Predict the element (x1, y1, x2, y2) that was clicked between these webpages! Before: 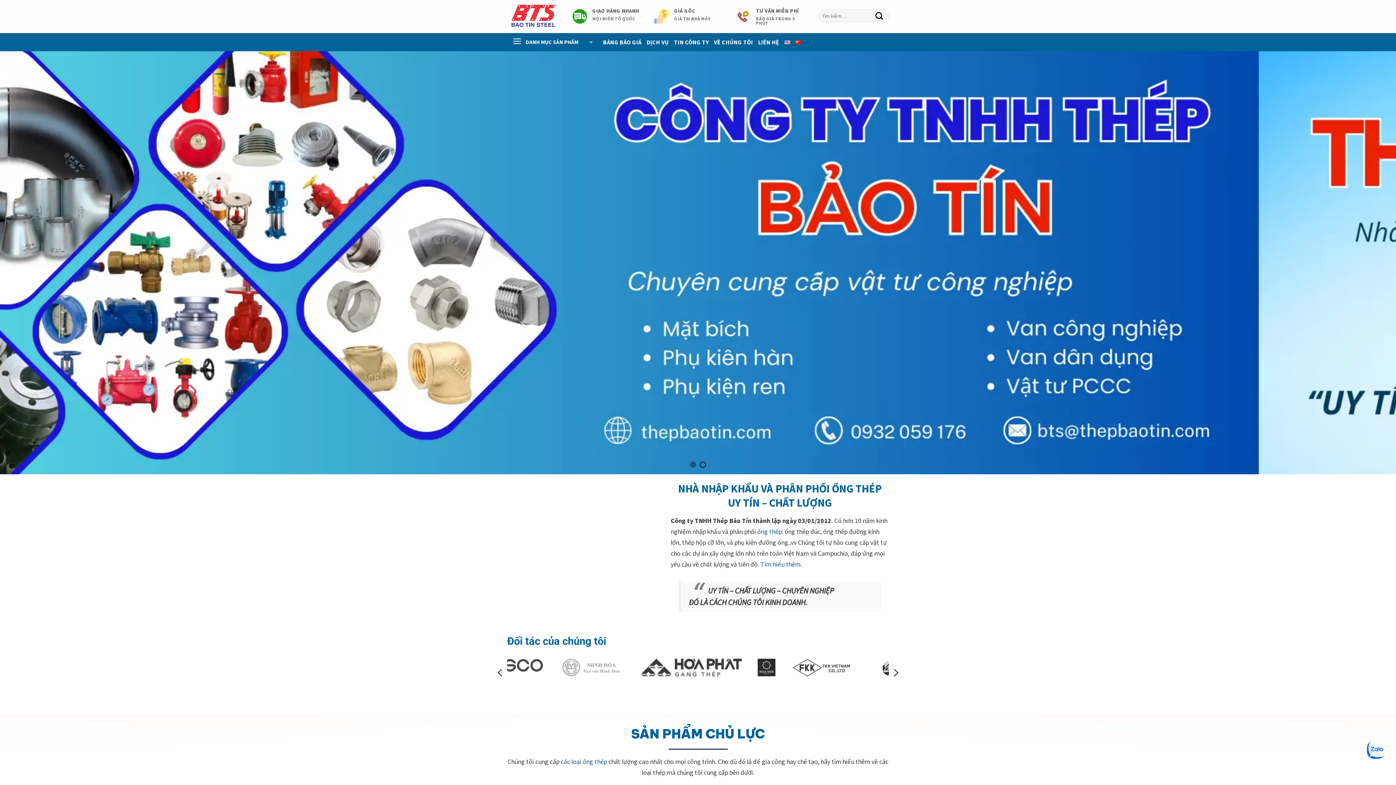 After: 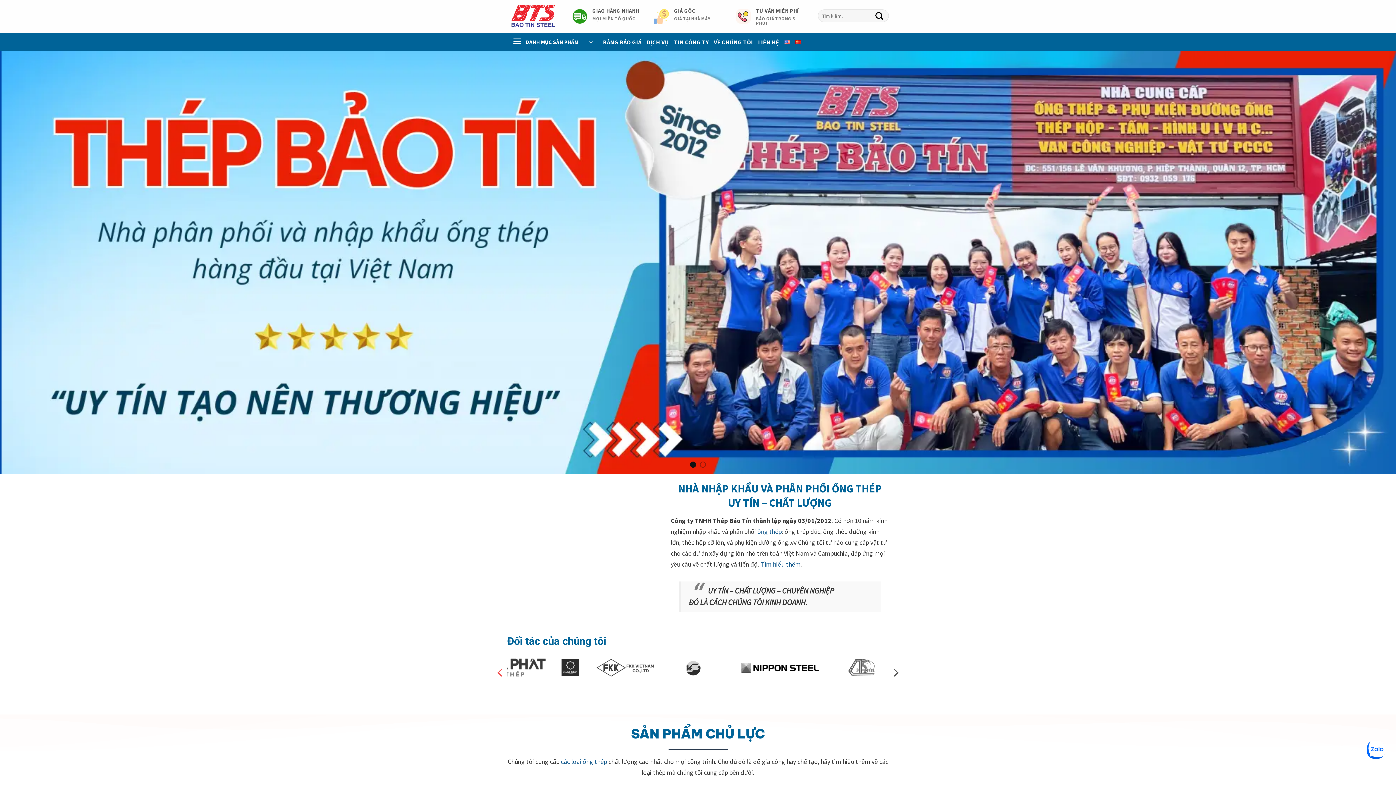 Action: label: Previous bbox: (494, 665, 507, 681)